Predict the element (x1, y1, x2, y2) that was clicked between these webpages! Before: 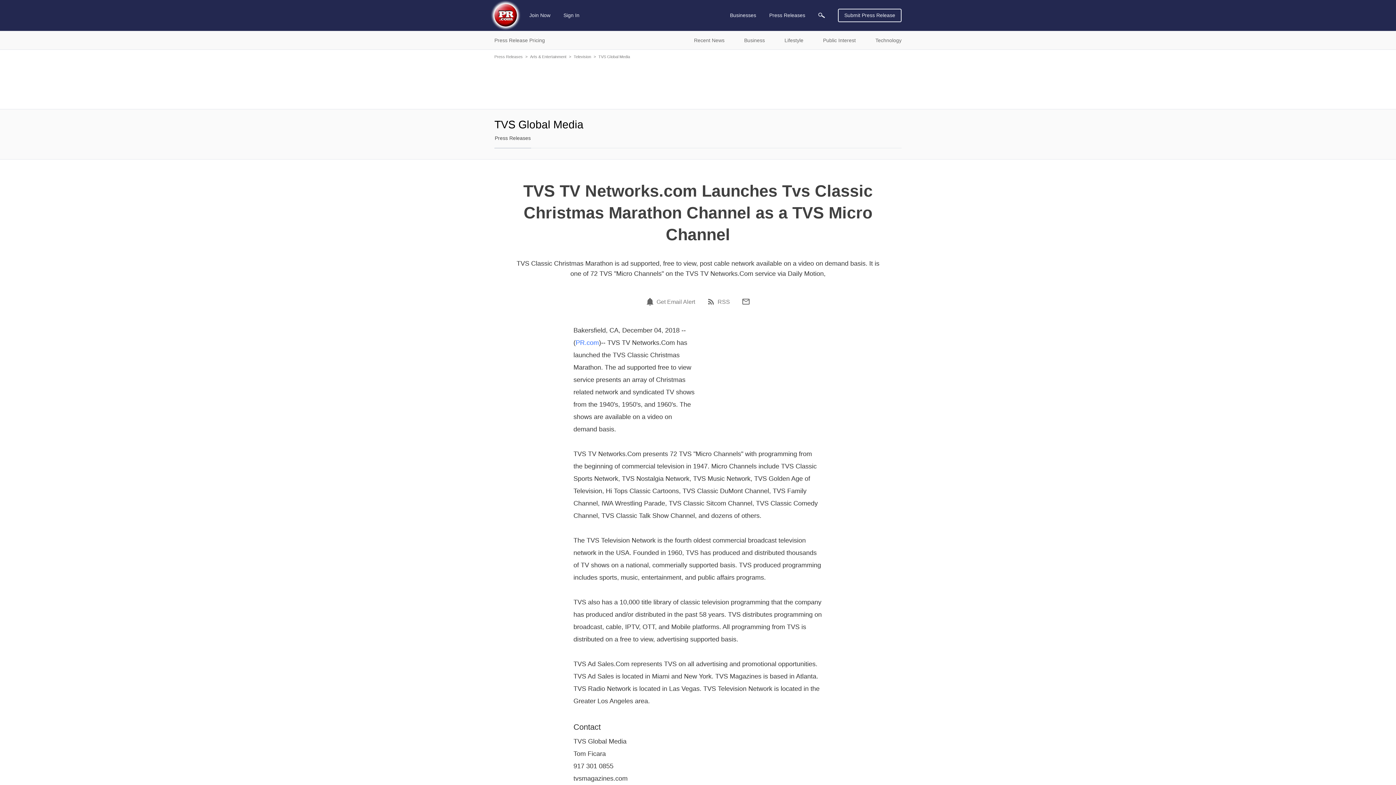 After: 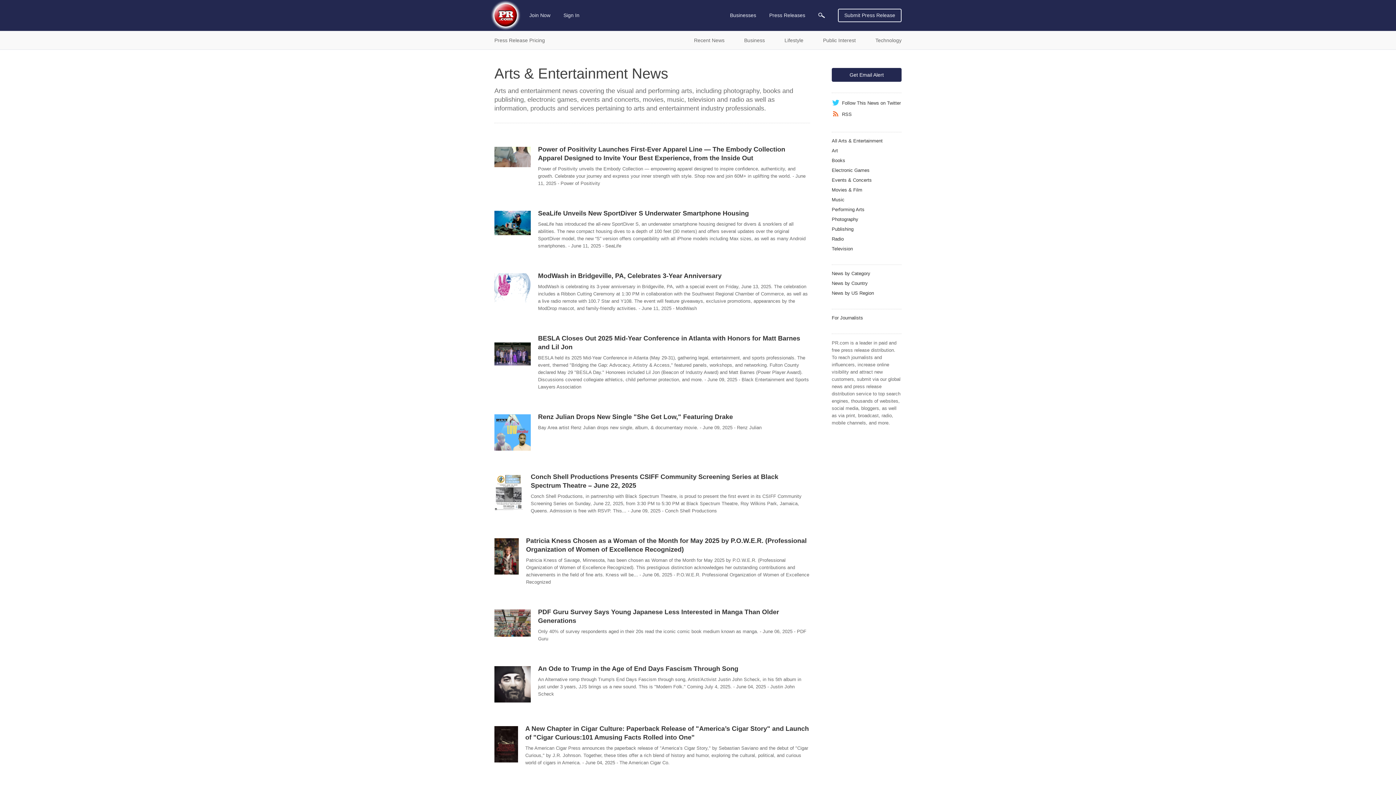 Action: bbox: (530, 54, 566, 58) label: Arts & Entertainment